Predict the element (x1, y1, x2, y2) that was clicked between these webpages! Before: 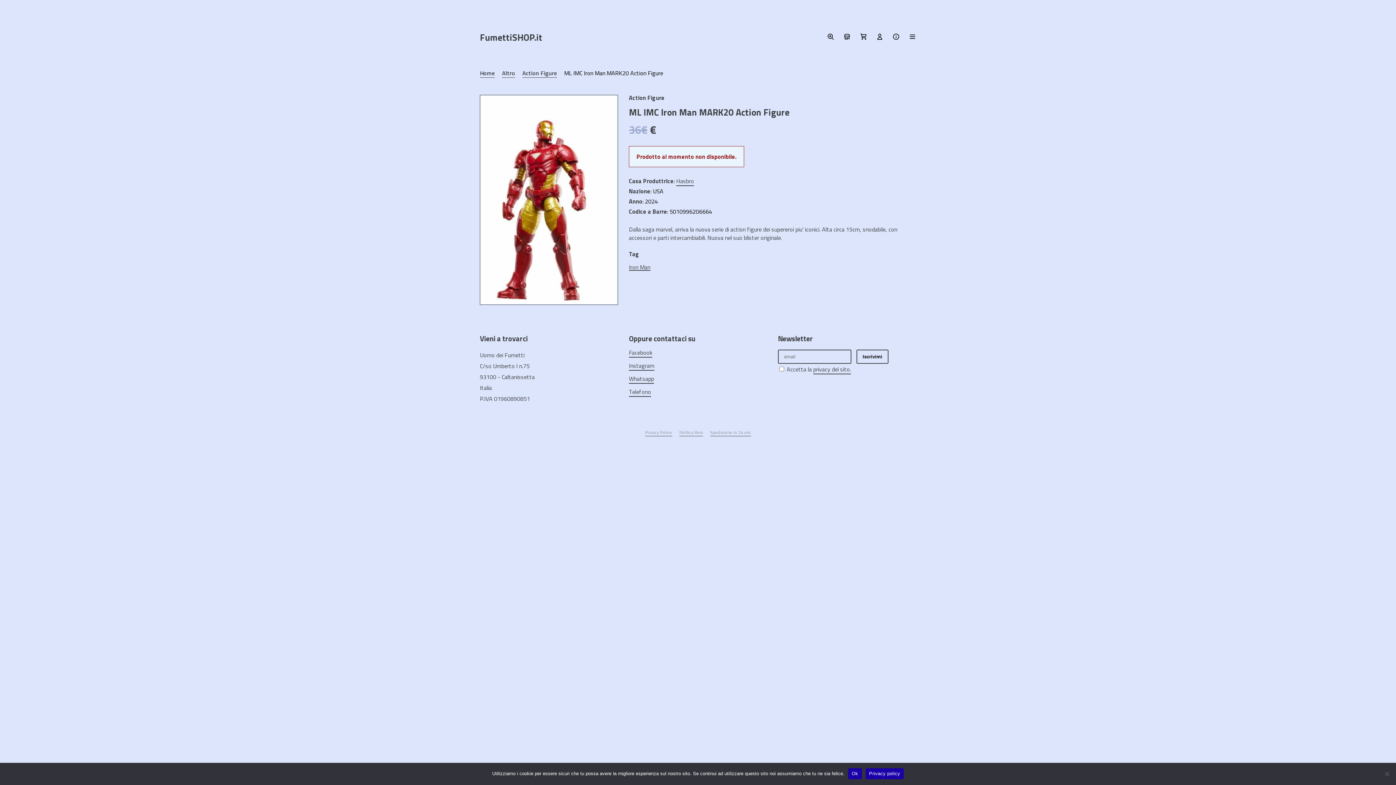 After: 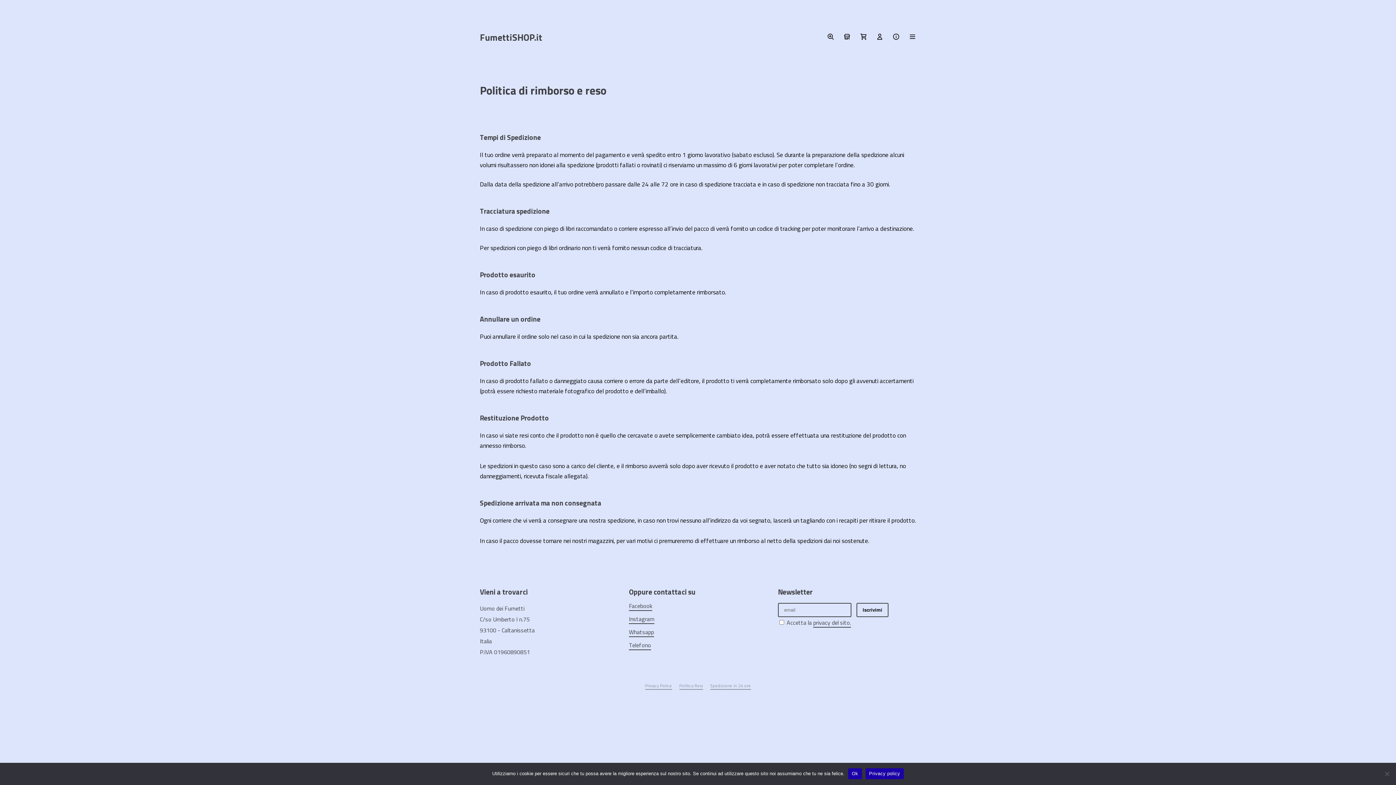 Action: label: Politica Resi bbox: (679, 429, 703, 436)